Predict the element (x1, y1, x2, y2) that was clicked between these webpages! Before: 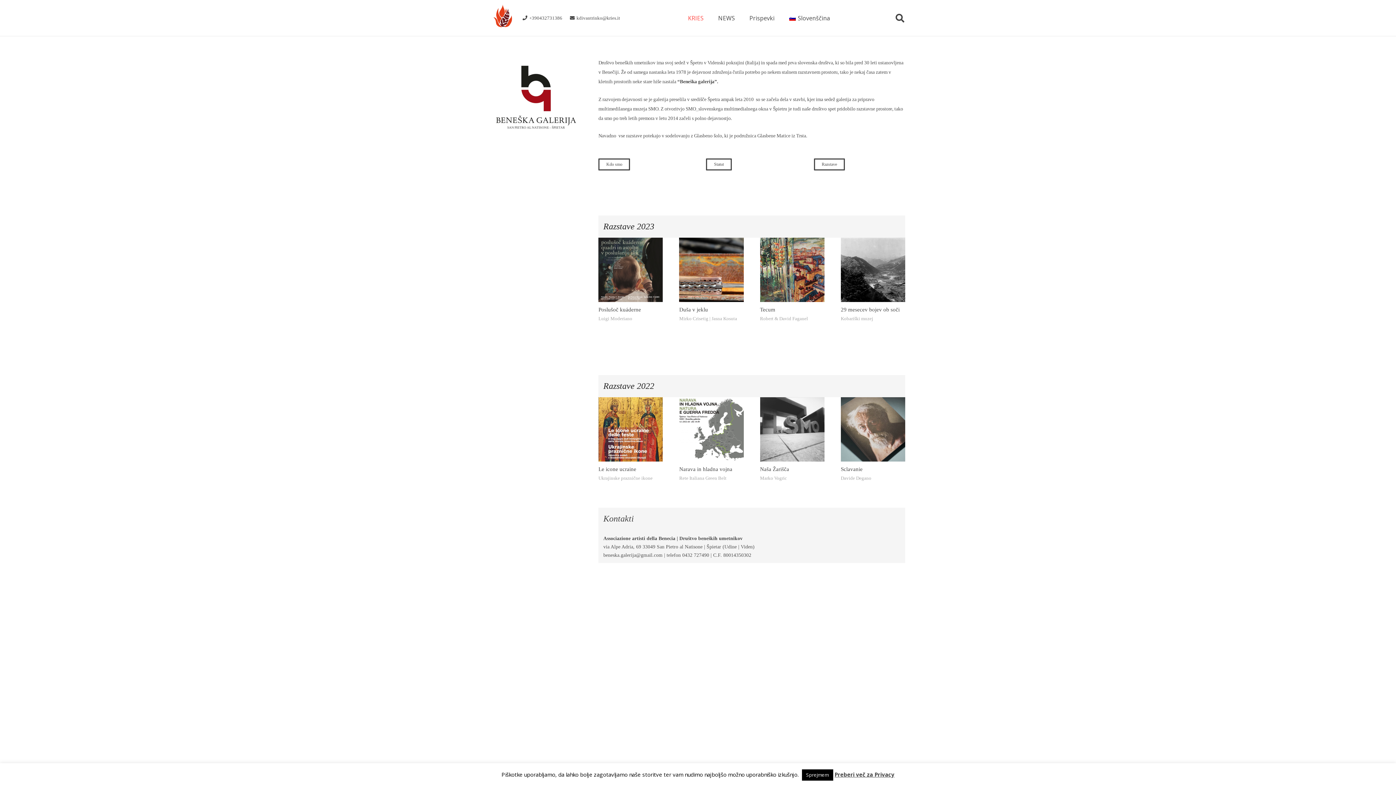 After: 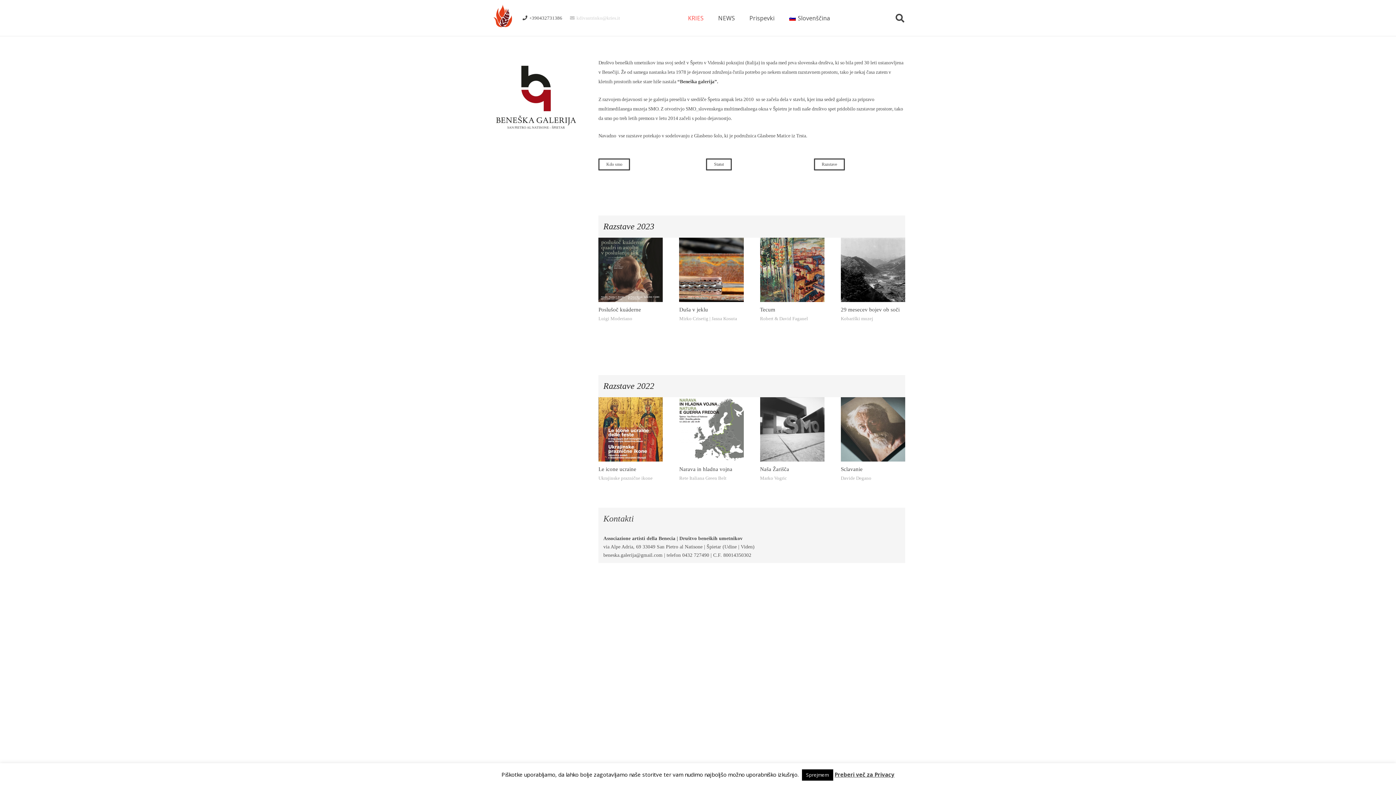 Action: bbox: (570, 15, 620, 20) label: kdivantrinko@kries.it